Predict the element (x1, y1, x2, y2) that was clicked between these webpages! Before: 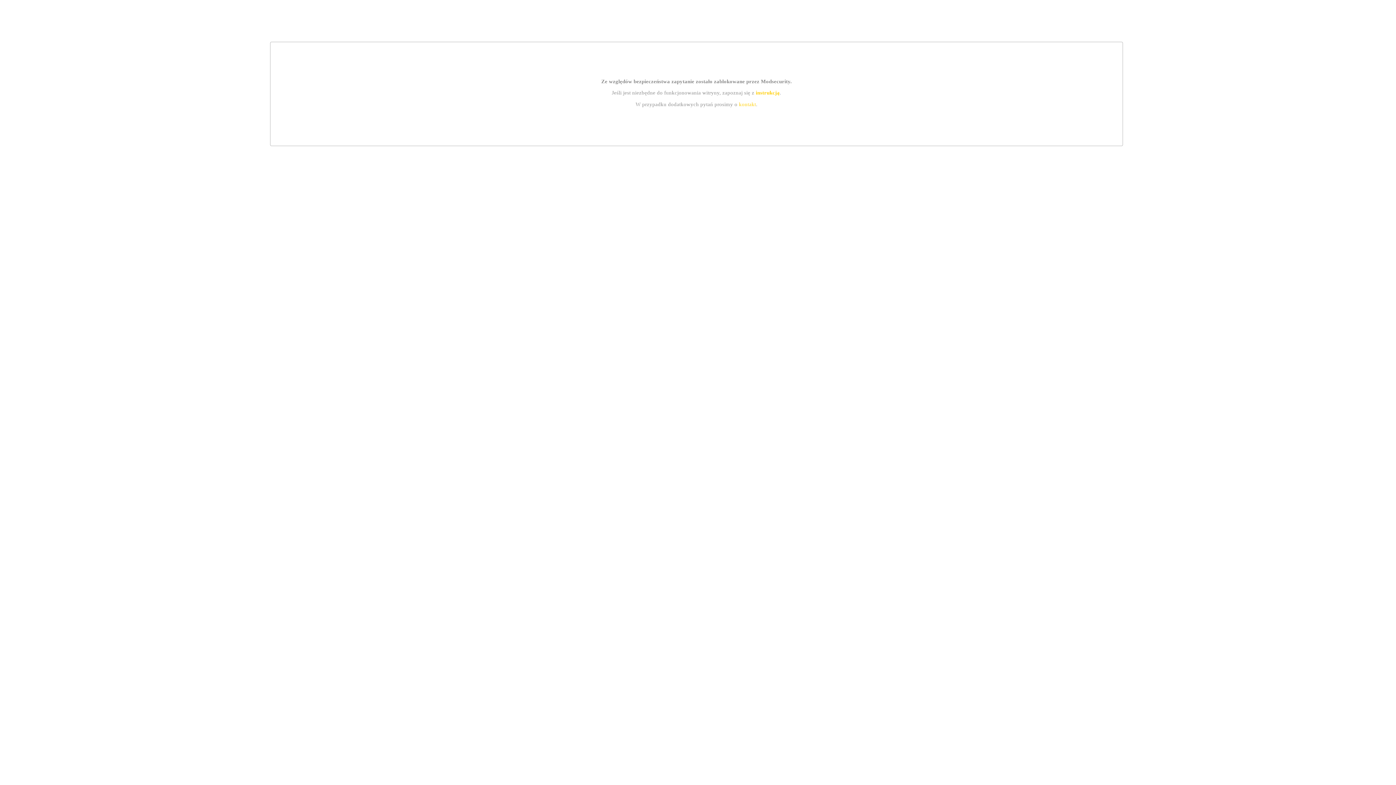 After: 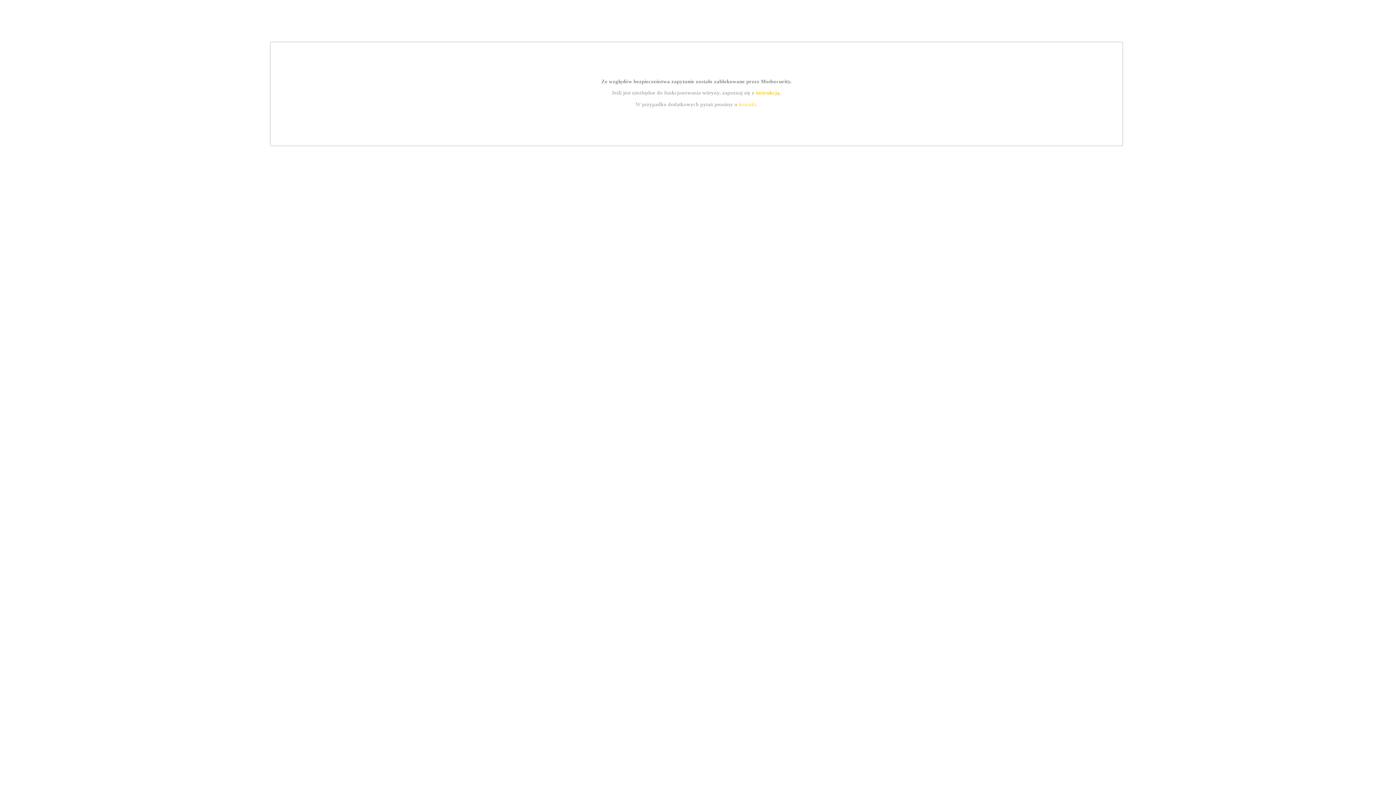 Action: label: instrukcją bbox: (755, 89, 779, 95)